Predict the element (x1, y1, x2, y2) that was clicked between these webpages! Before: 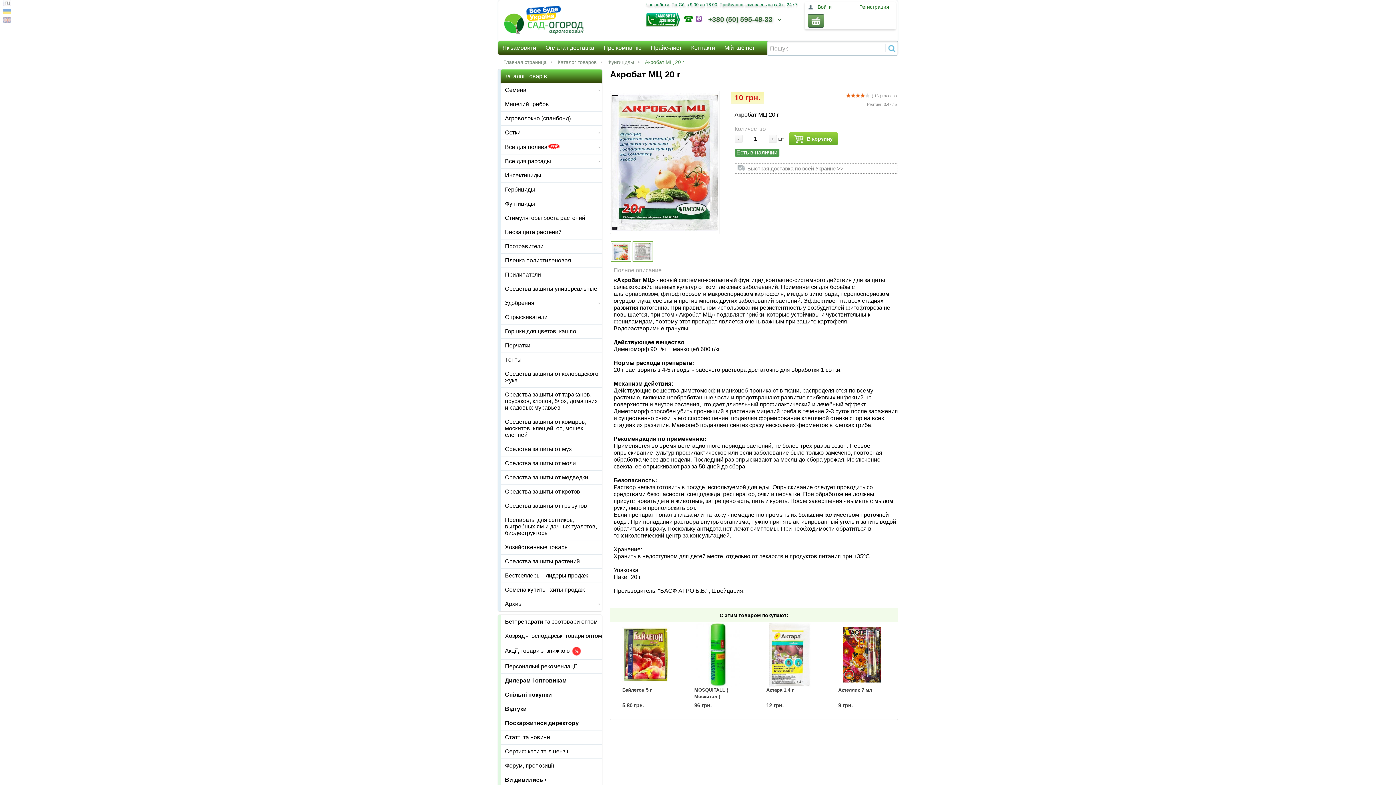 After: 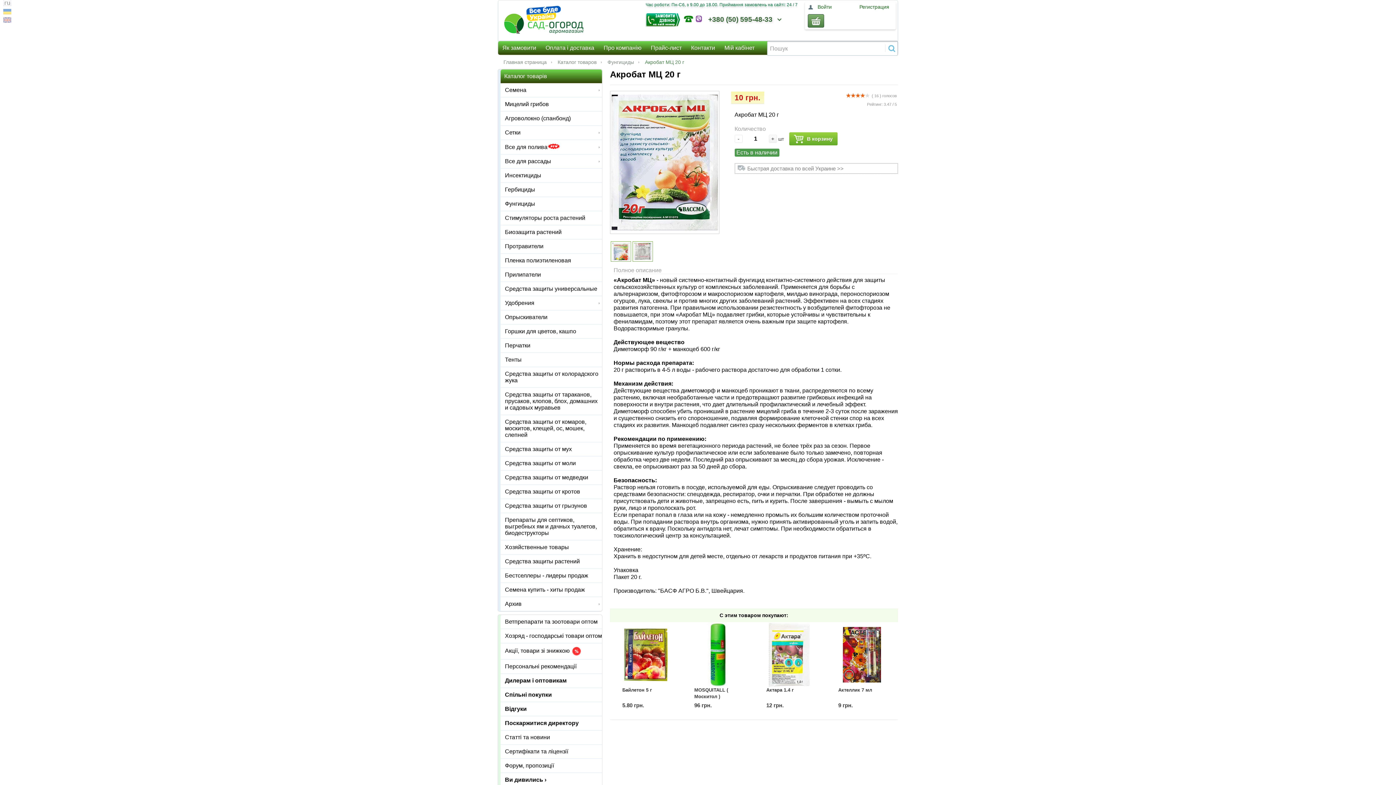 Action: bbox: (734, 135, 742, 143) label: -